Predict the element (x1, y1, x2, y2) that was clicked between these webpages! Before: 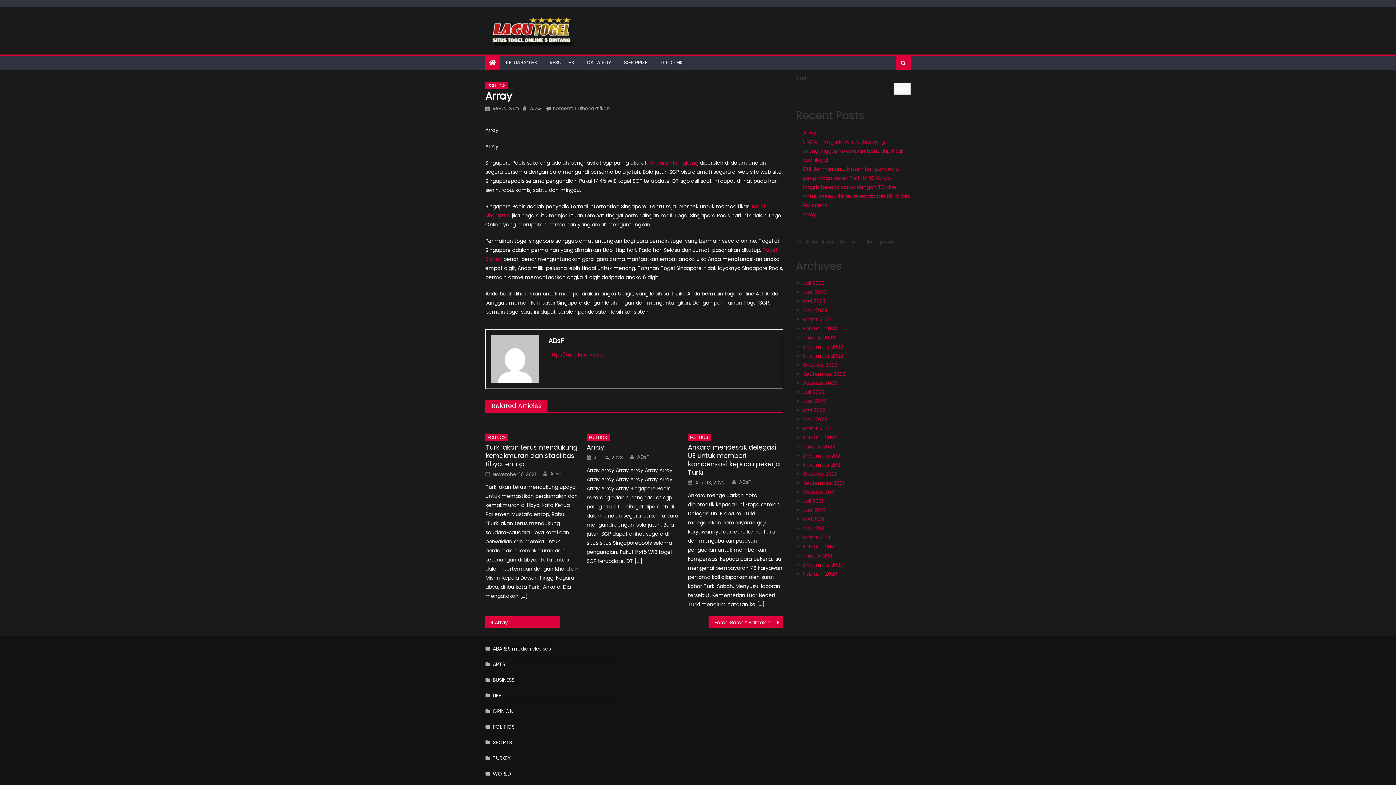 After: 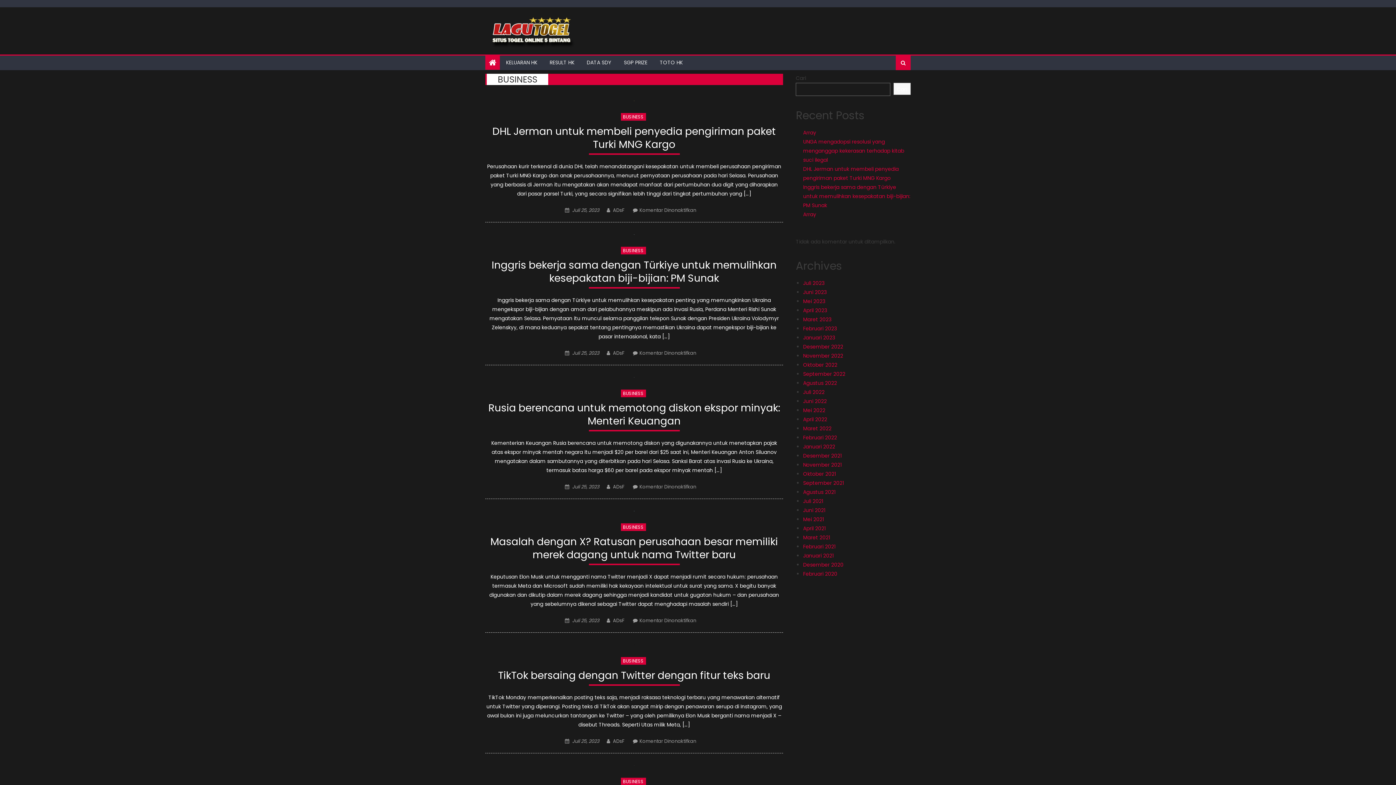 Action: bbox: (485, 674, 514, 686) label: BUSINESS